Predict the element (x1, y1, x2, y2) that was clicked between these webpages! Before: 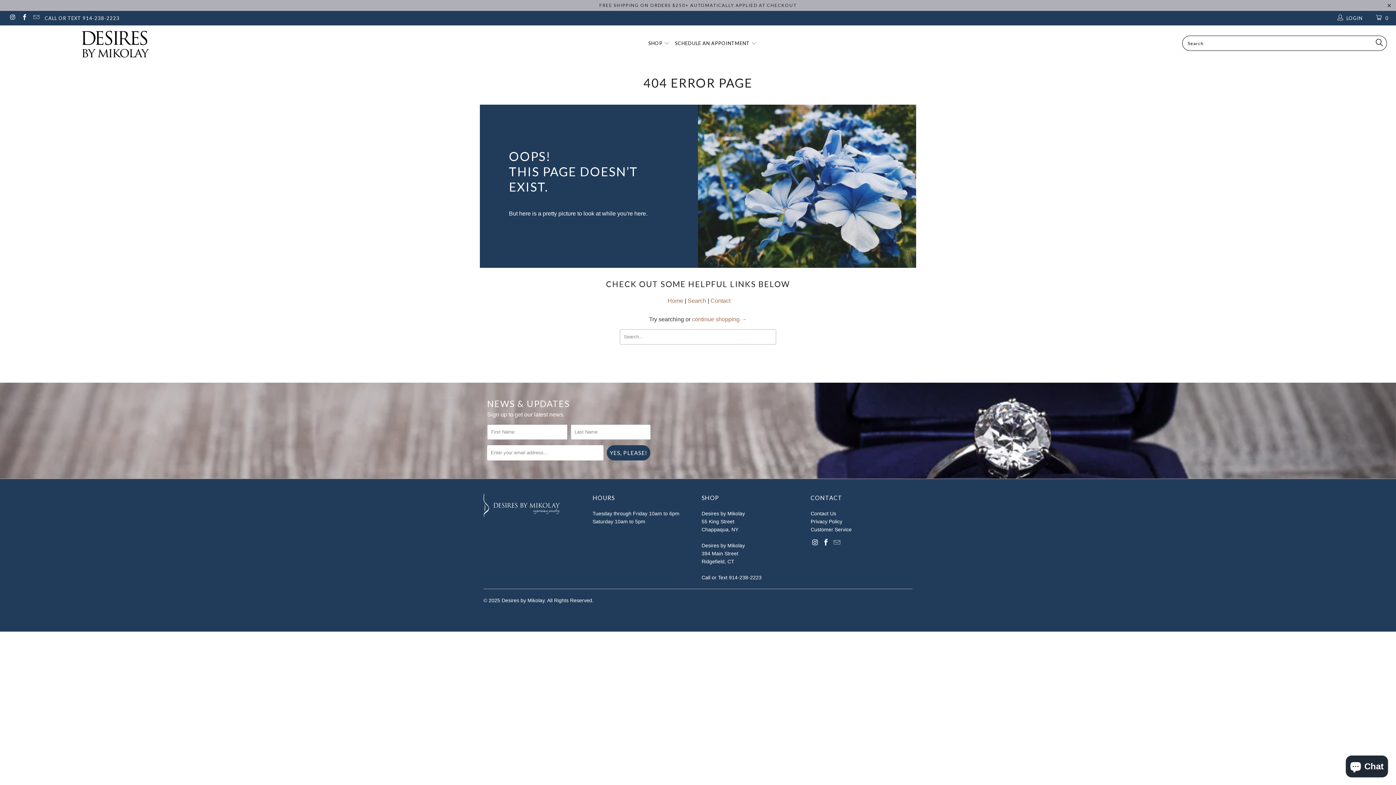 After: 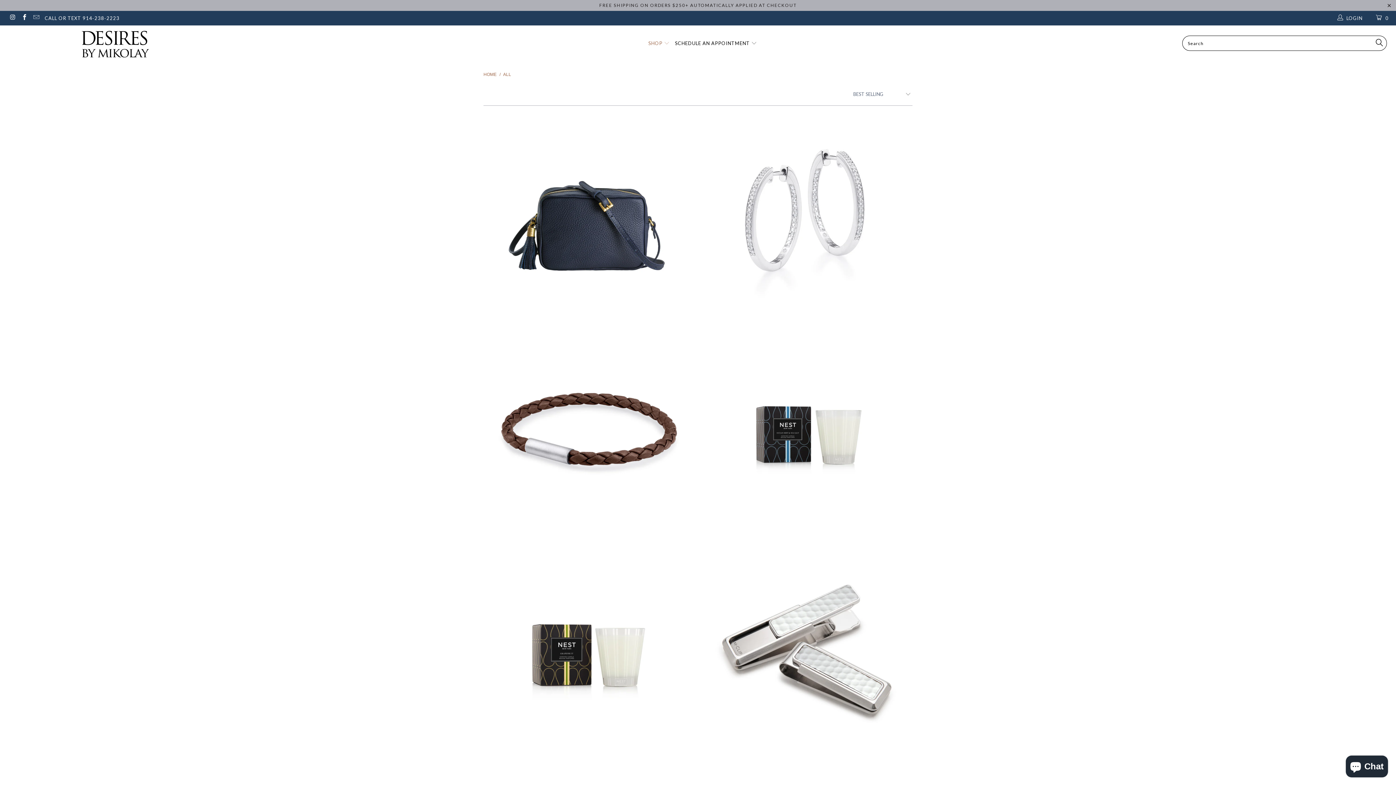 Action: bbox: (692, 316, 747, 322) label: continue shopping →